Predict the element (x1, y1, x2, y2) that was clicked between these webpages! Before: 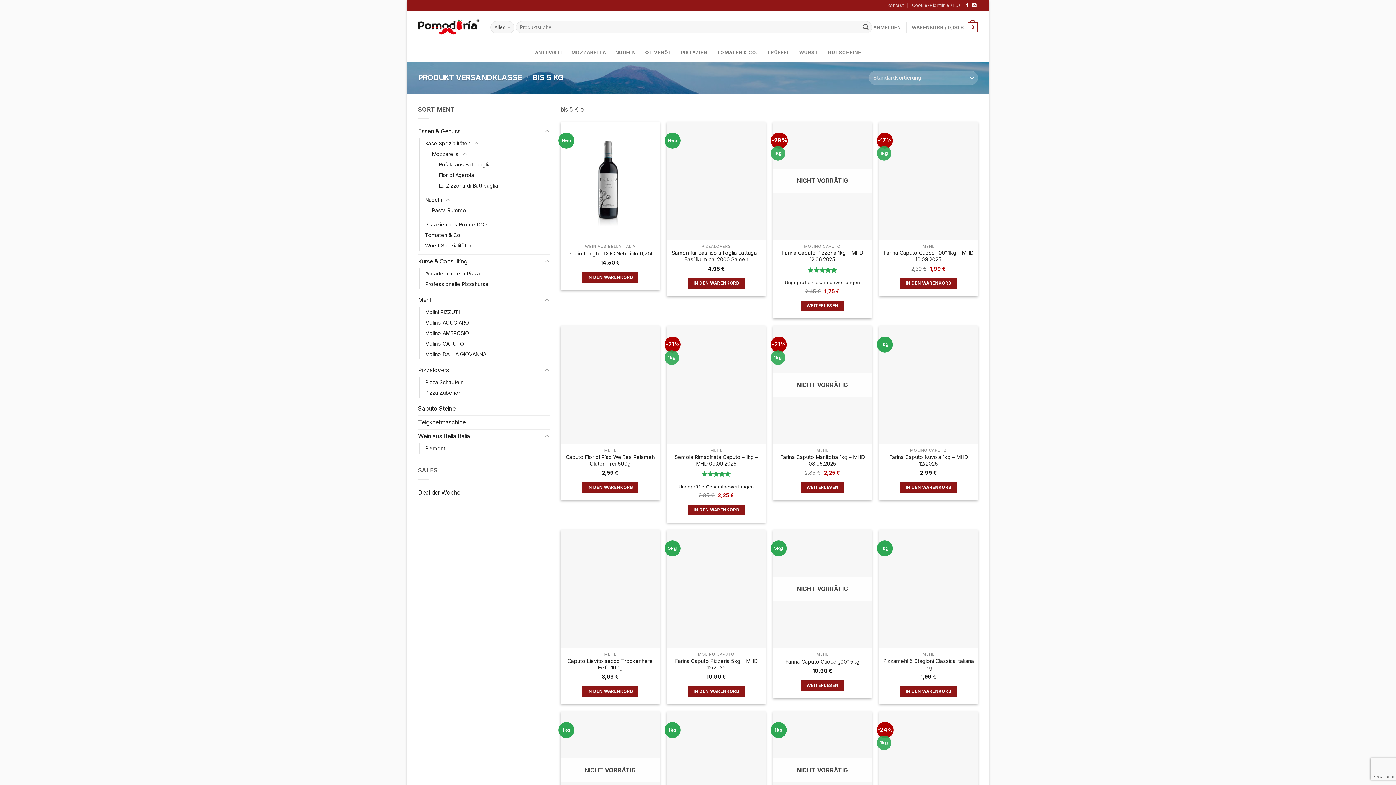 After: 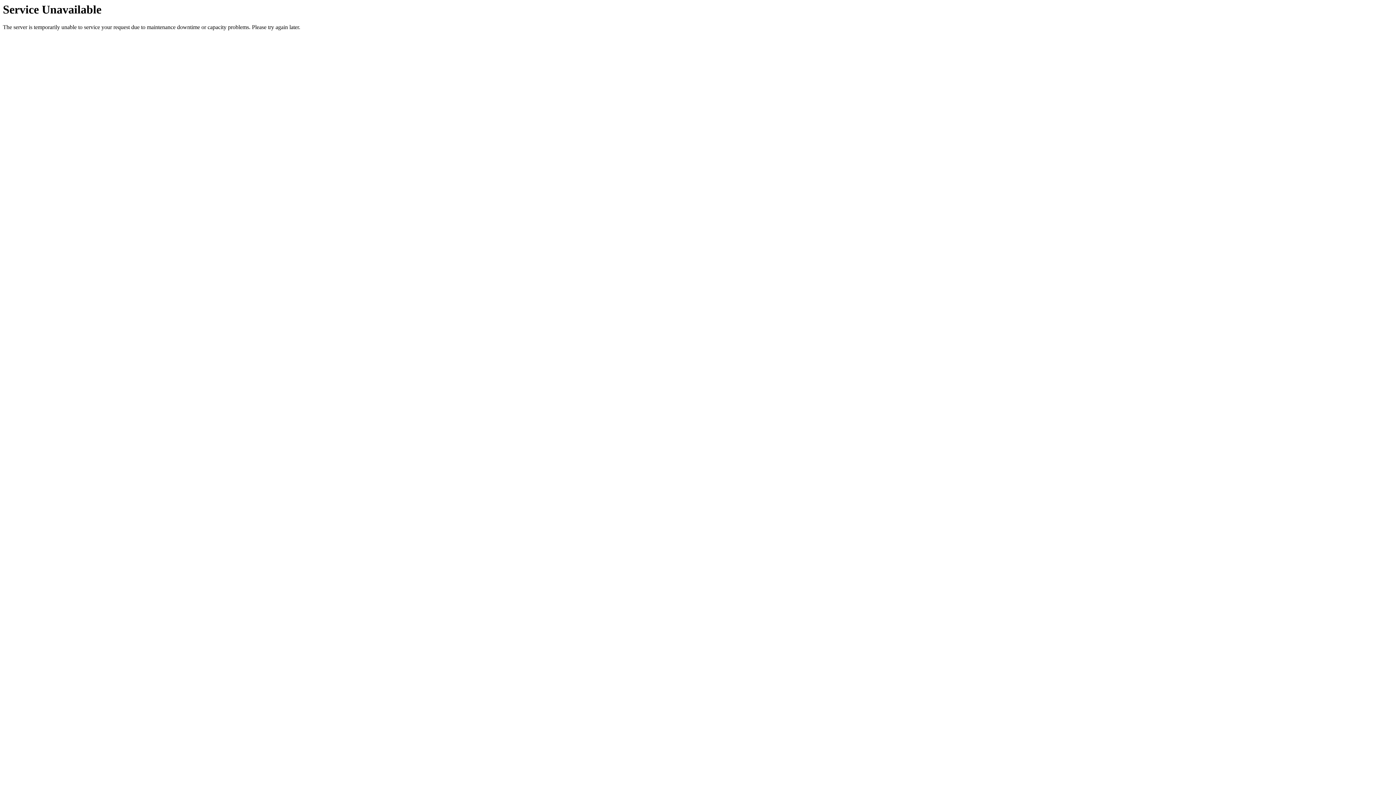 Action: bbox: (418, 19, 479, 35)